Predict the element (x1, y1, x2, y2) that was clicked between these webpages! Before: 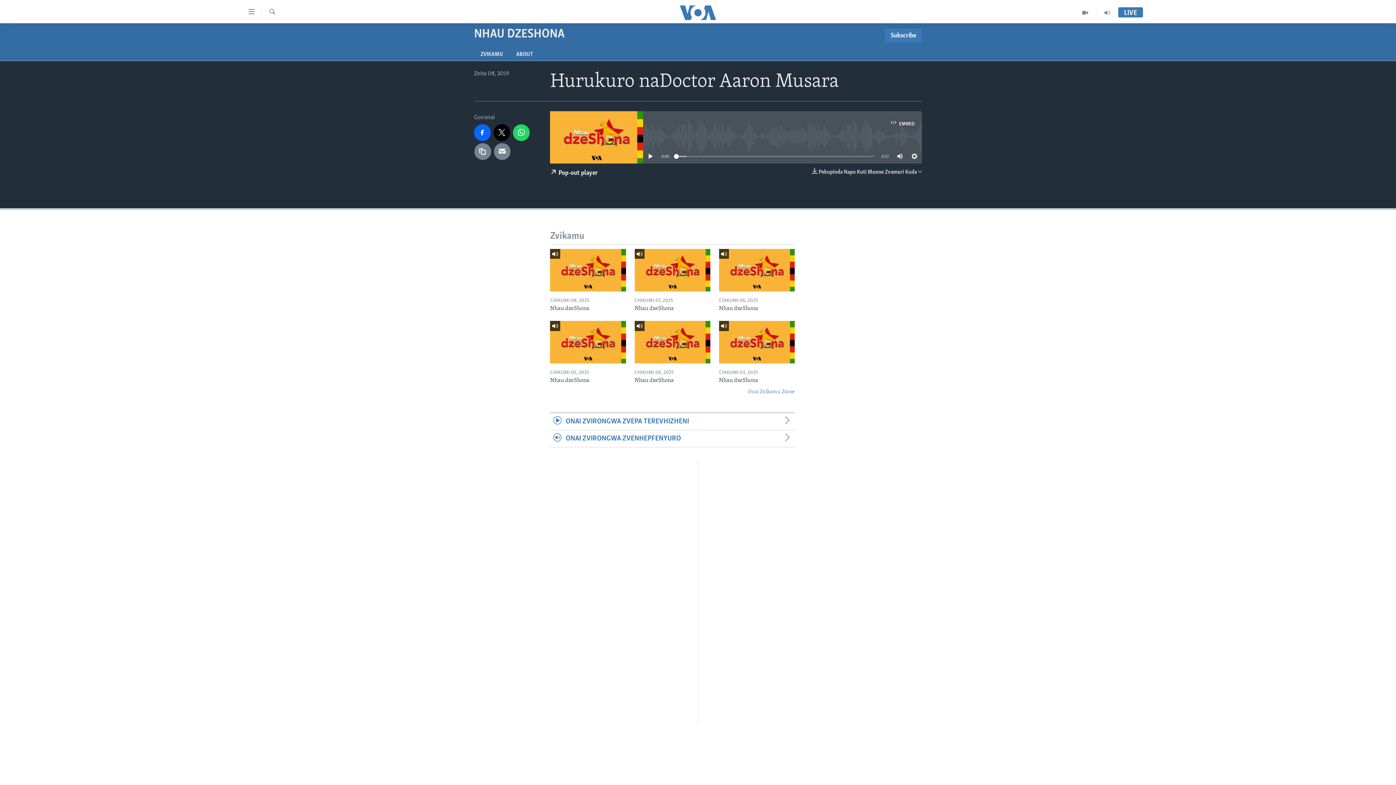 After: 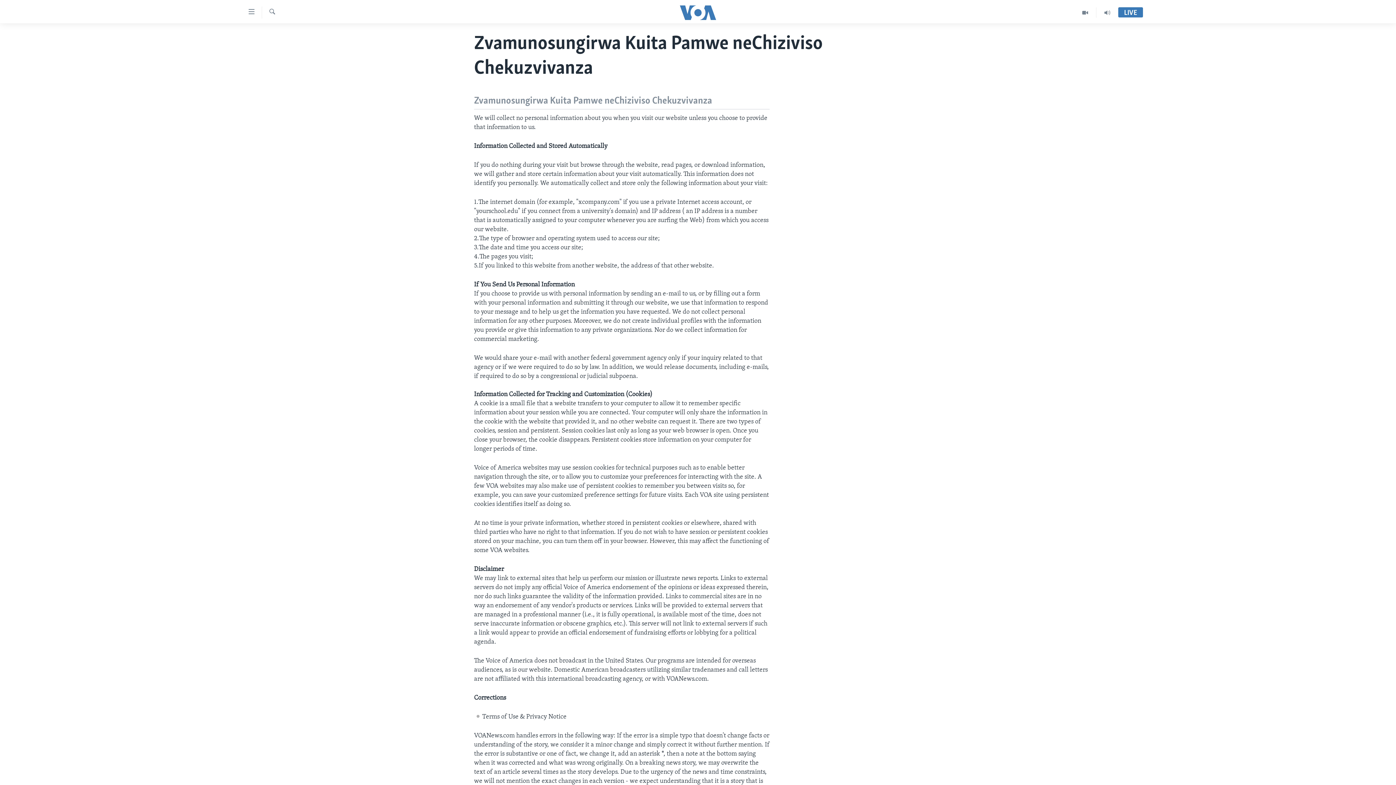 Action: bbox: (698, 608, 698, 624) label: Zvamunosungirwa Kuita Pamwe neChiziviso Chekuzvivanza